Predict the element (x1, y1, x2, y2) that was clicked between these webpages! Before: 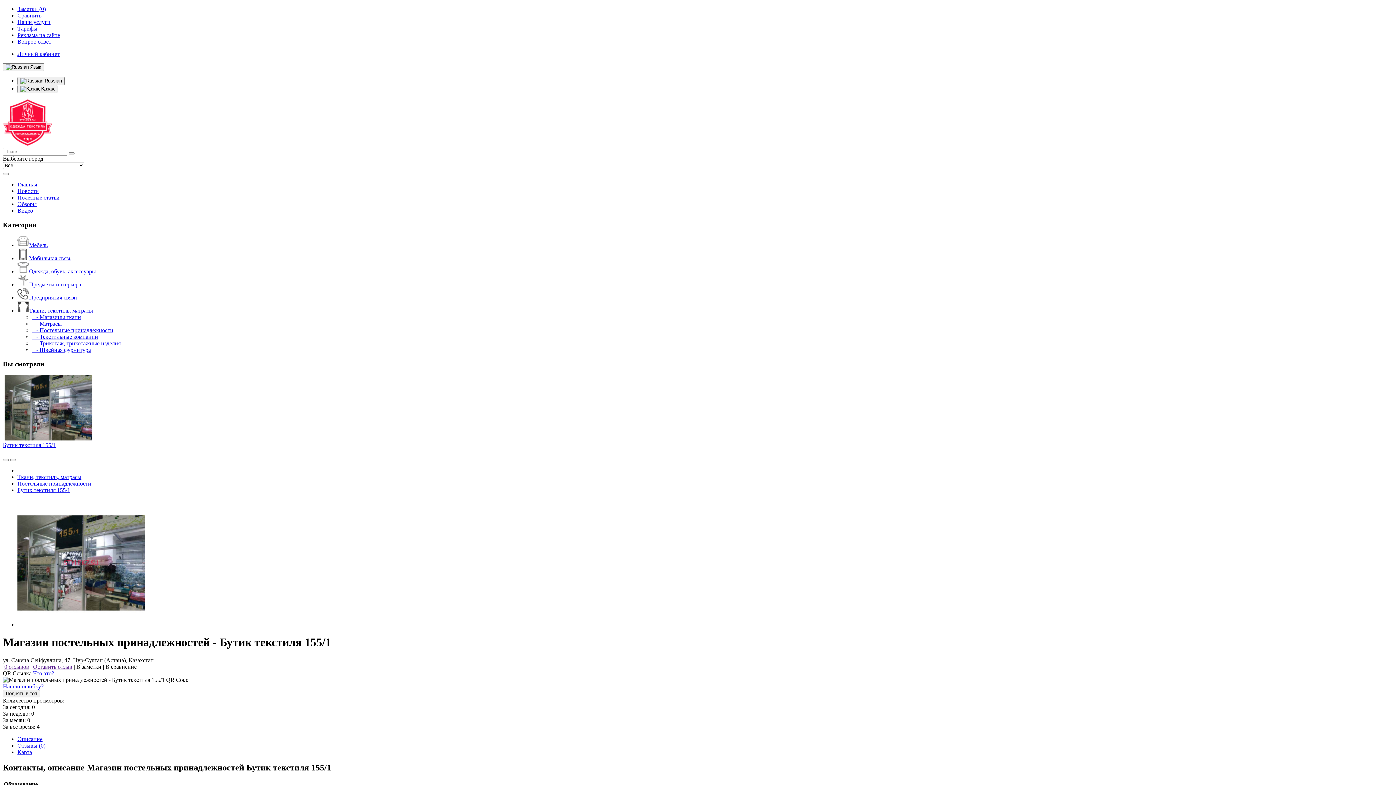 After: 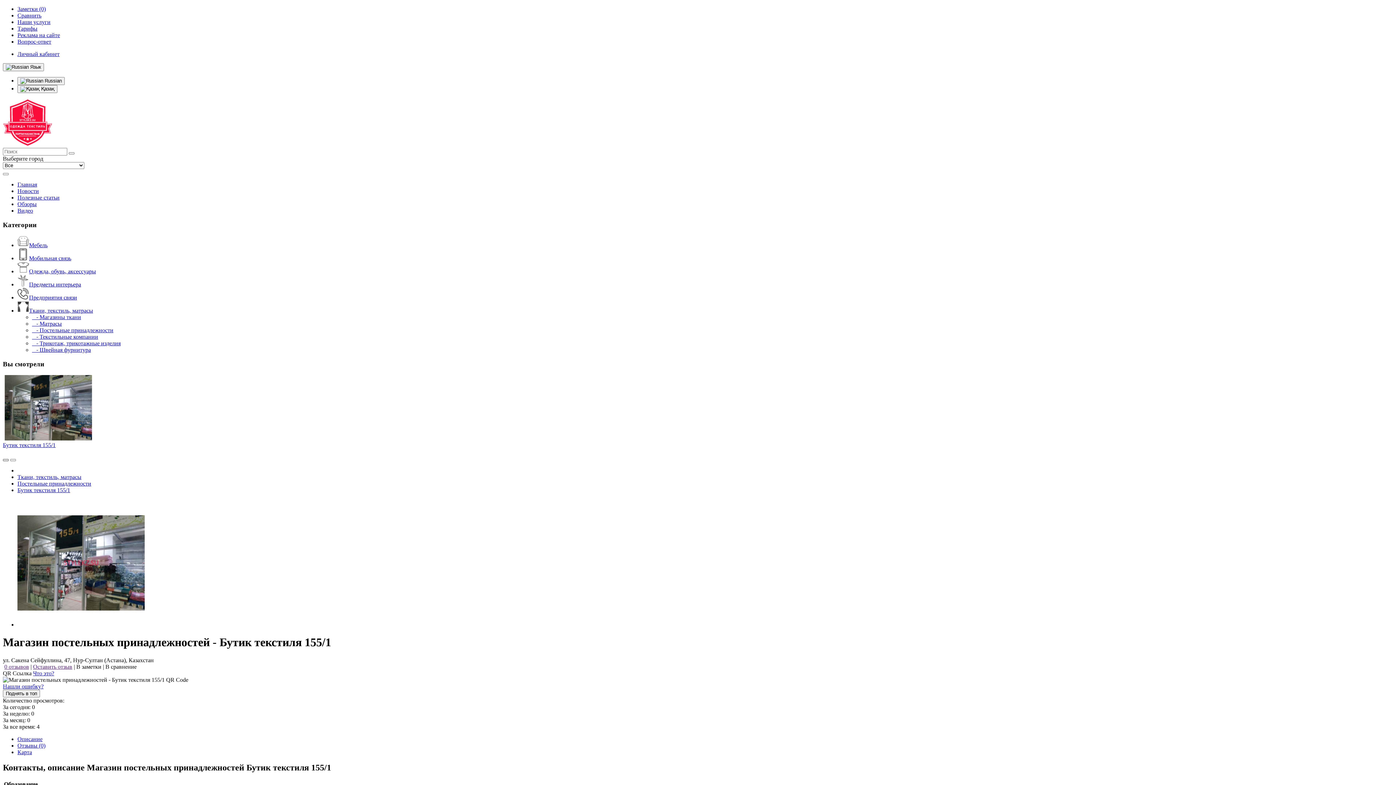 Action: bbox: (2, 459, 8, 461)